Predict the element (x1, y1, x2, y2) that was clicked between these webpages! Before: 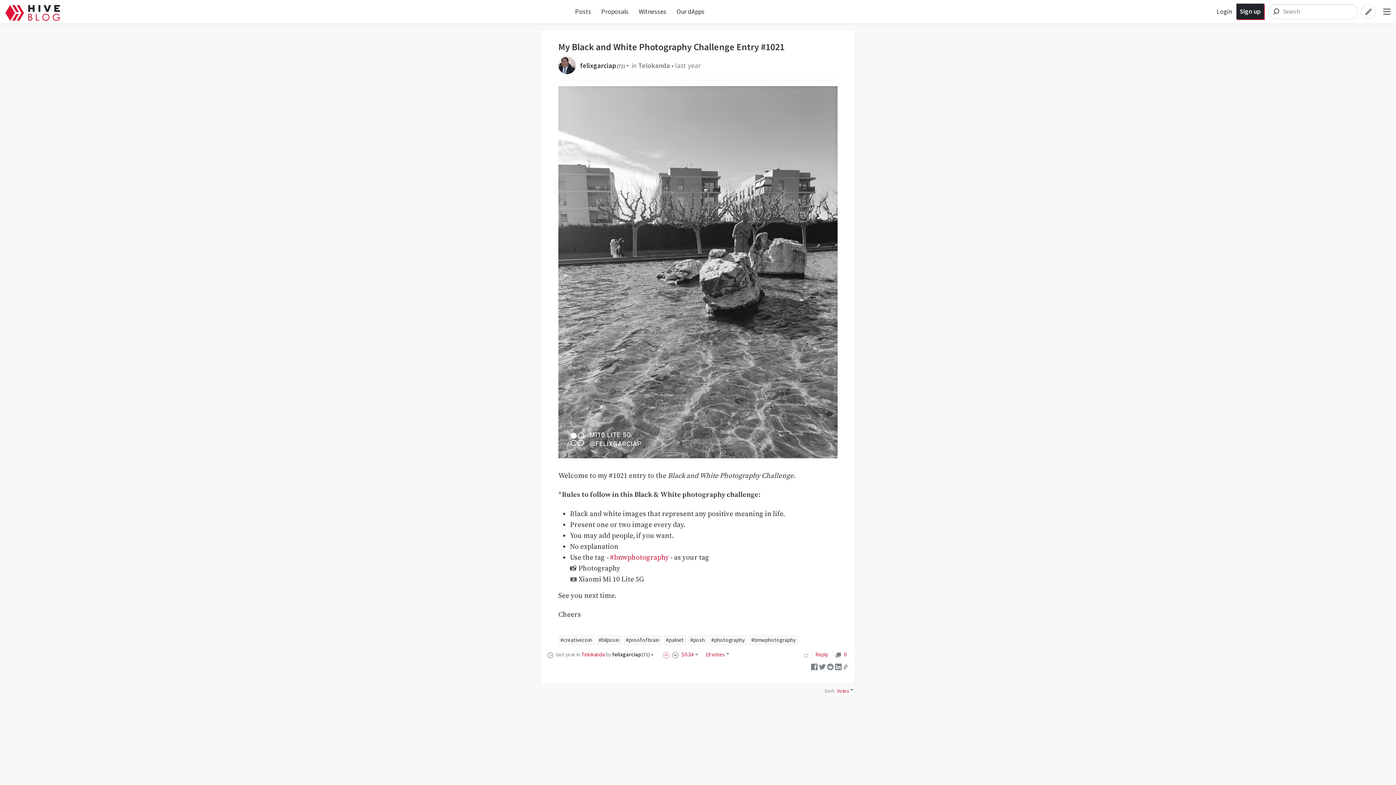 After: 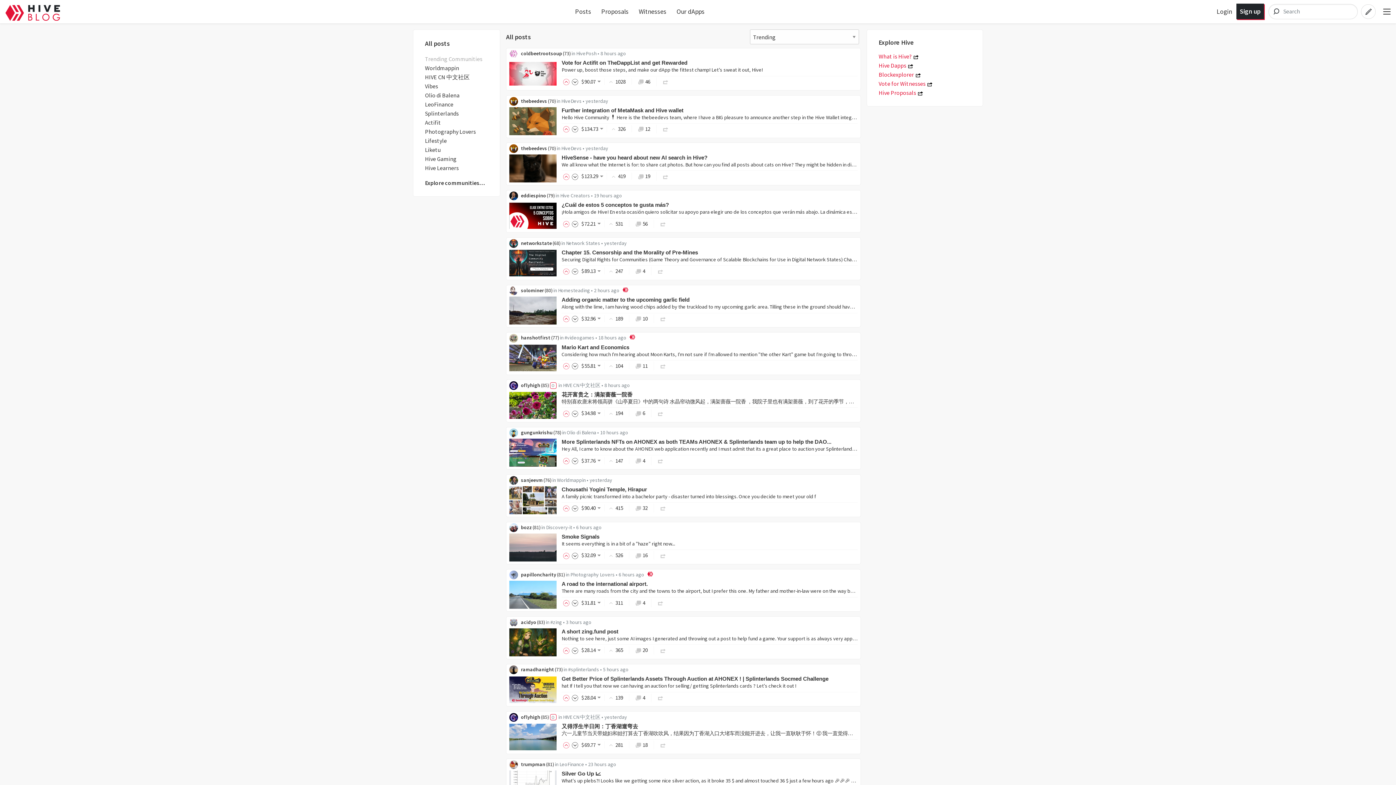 Action: bbox: (5, 4, 60, 20)